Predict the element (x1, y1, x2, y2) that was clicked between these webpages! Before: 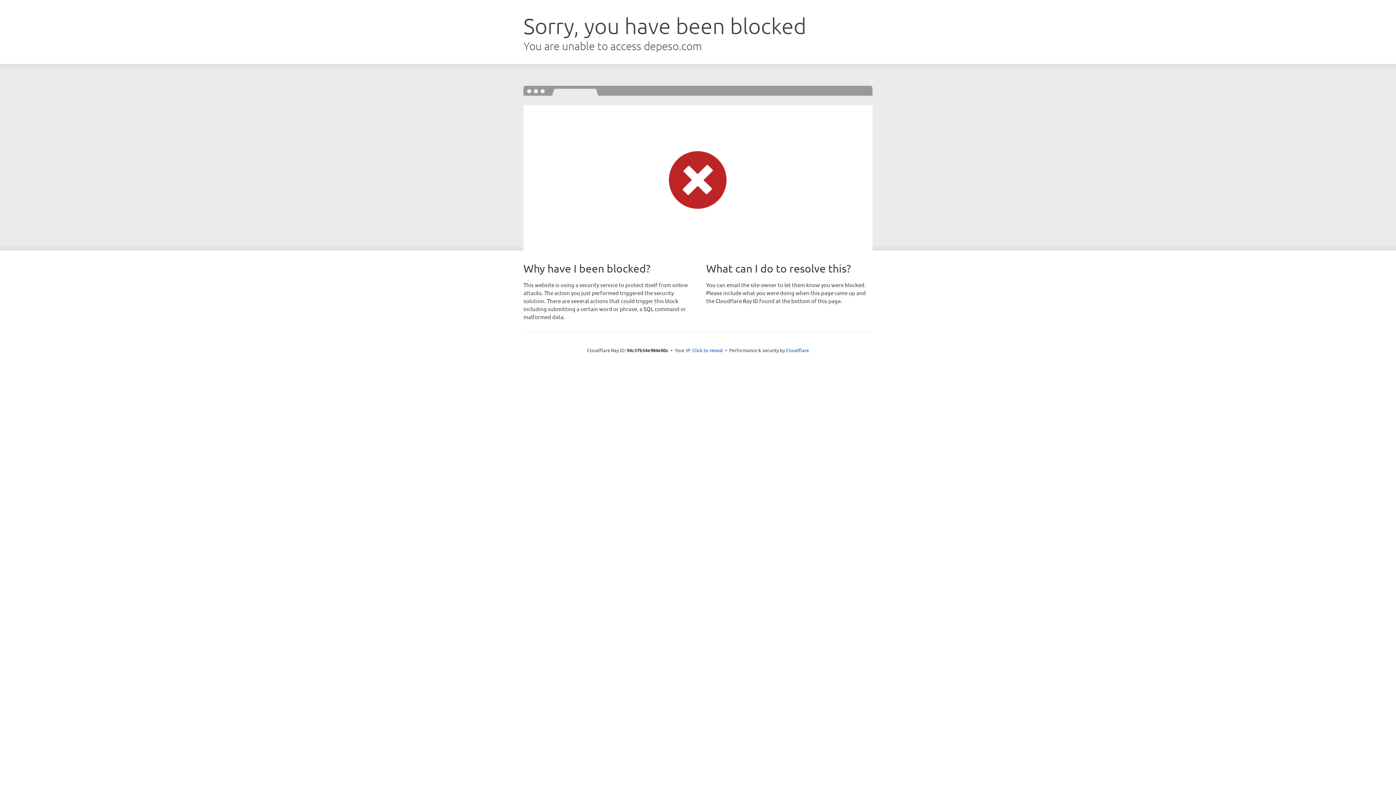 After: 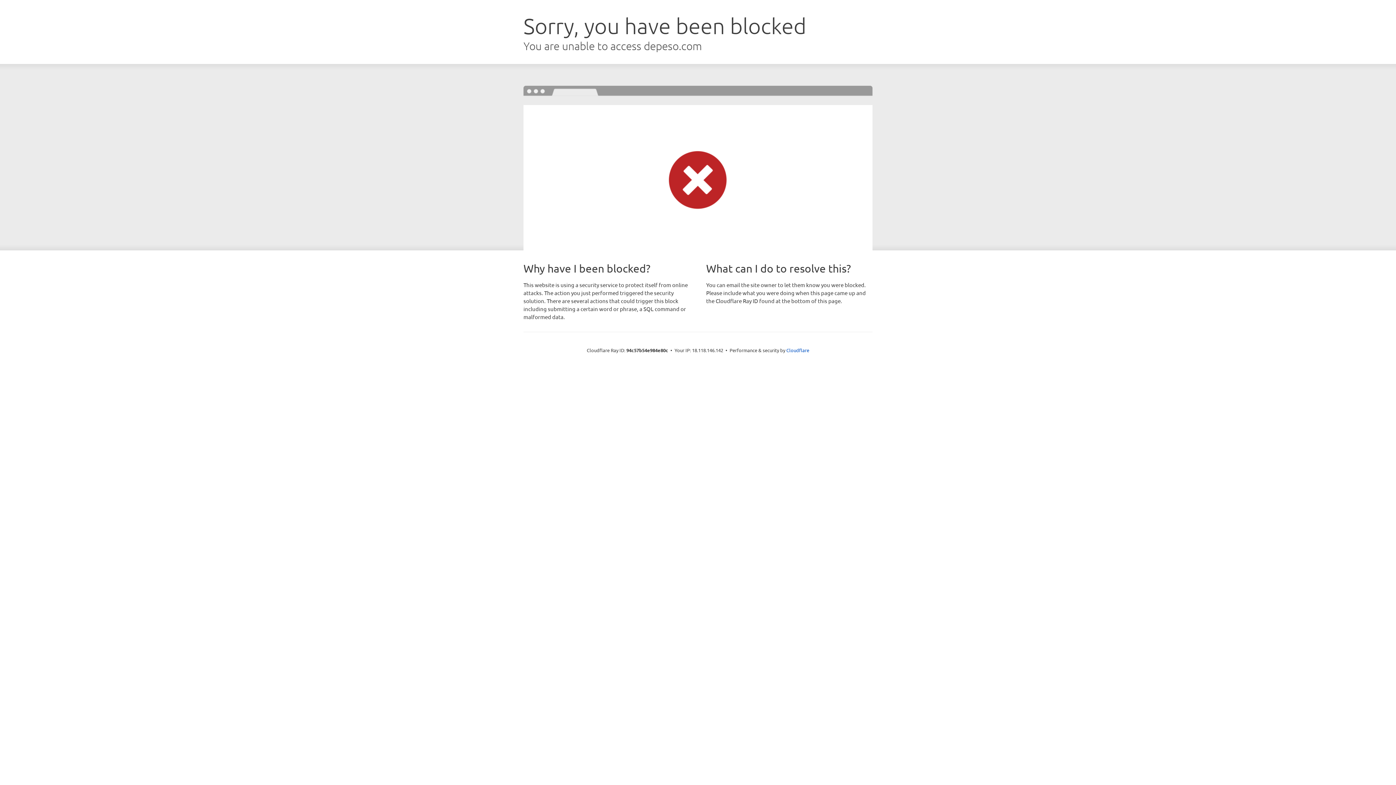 Action: label: Click to reveal bbox: (692, 346, 723, 353)